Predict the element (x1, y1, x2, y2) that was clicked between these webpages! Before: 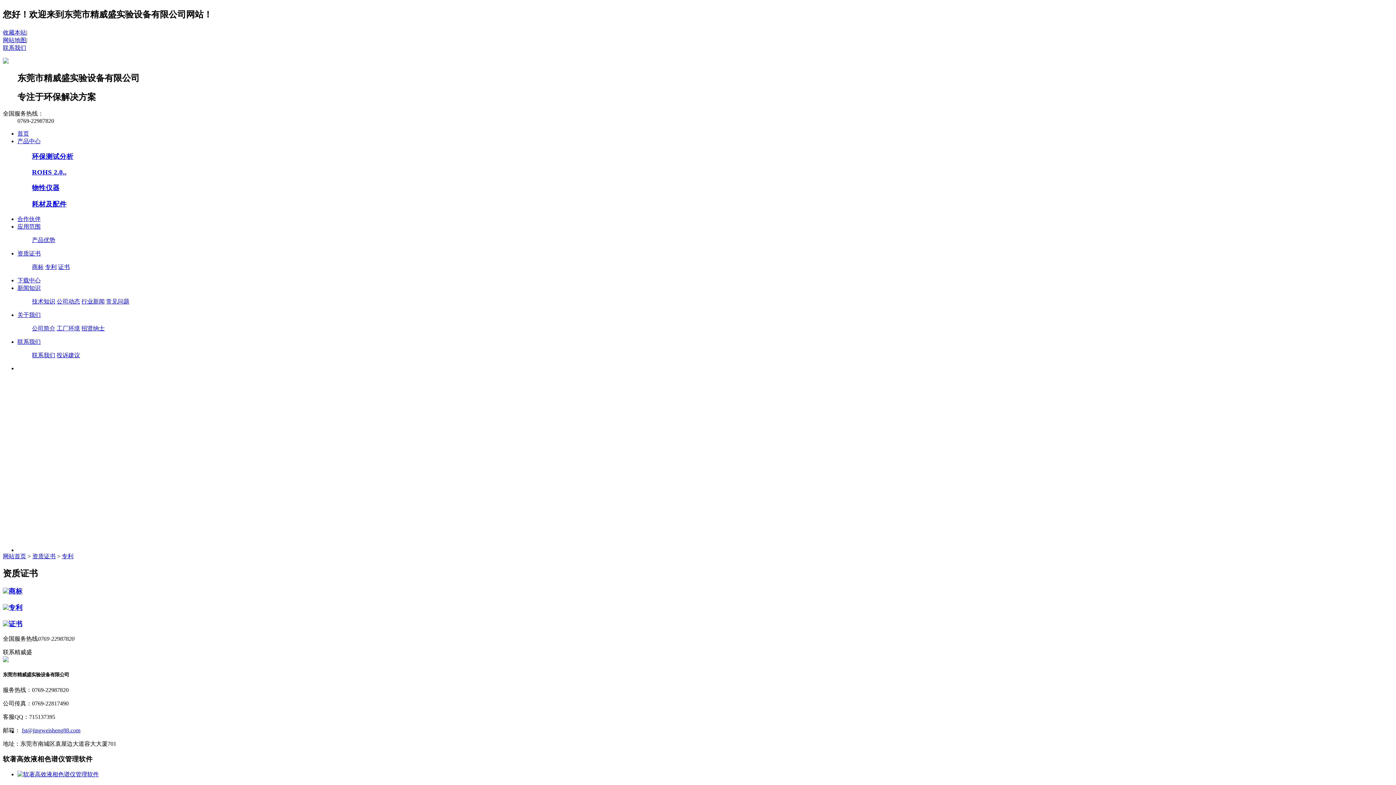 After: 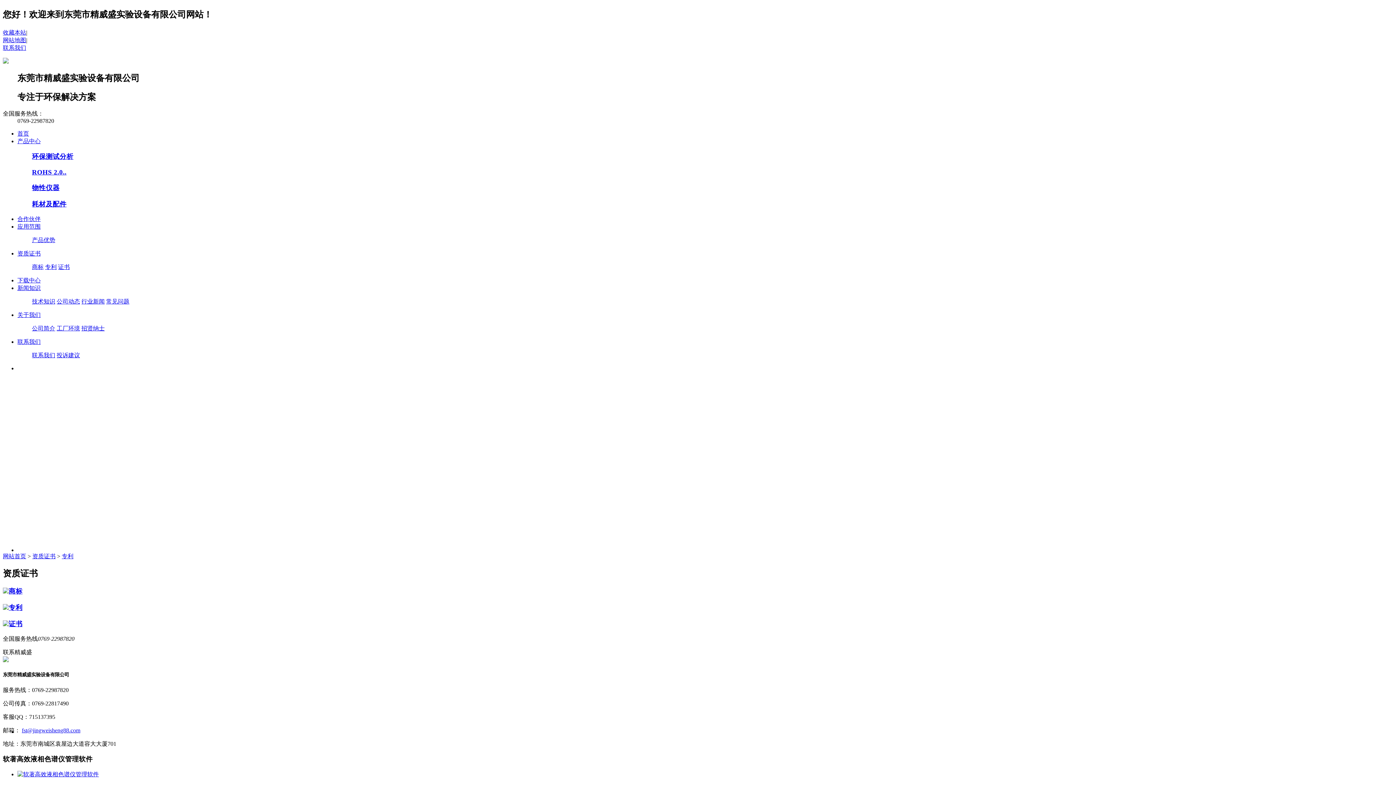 Action: label: fst@jingweisheng88.com bbox: (21, 727, 80, 733)